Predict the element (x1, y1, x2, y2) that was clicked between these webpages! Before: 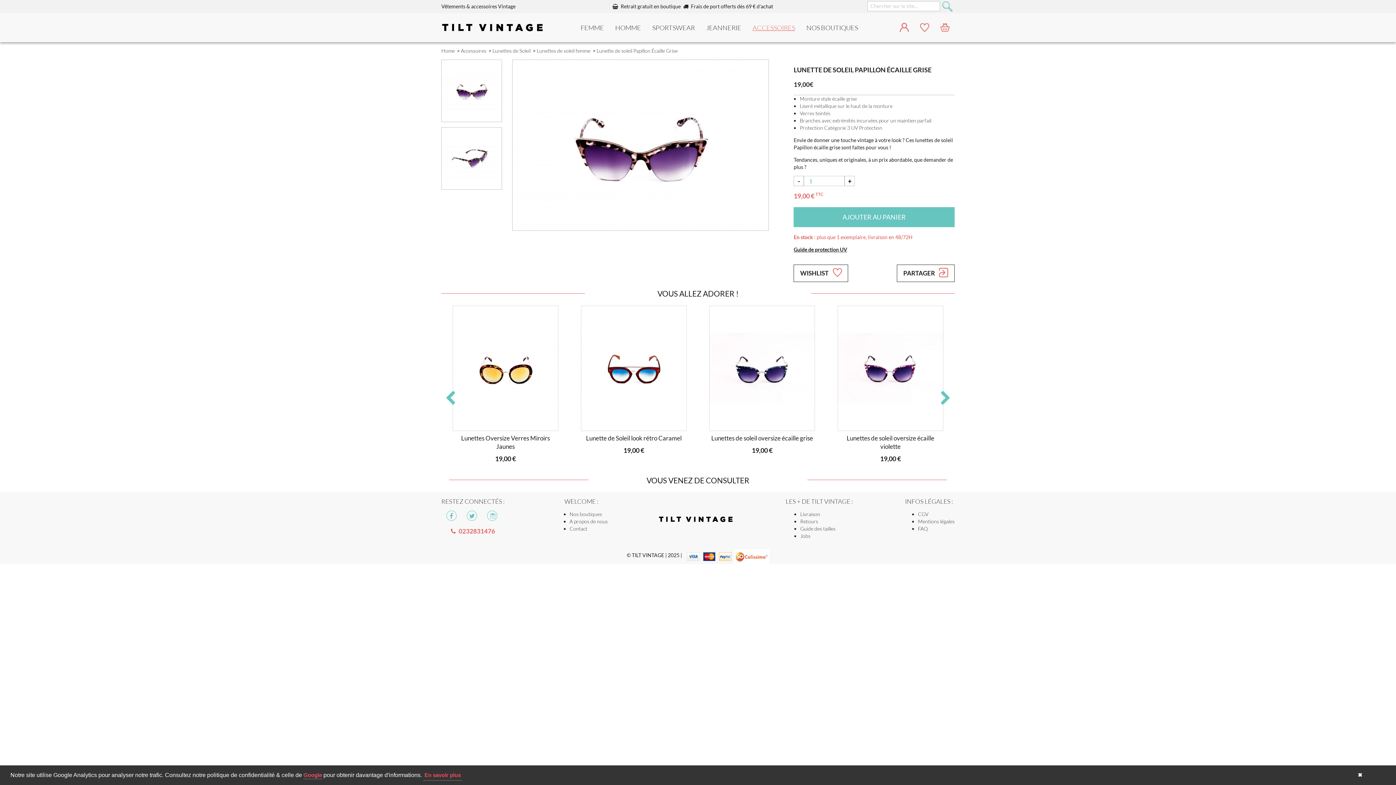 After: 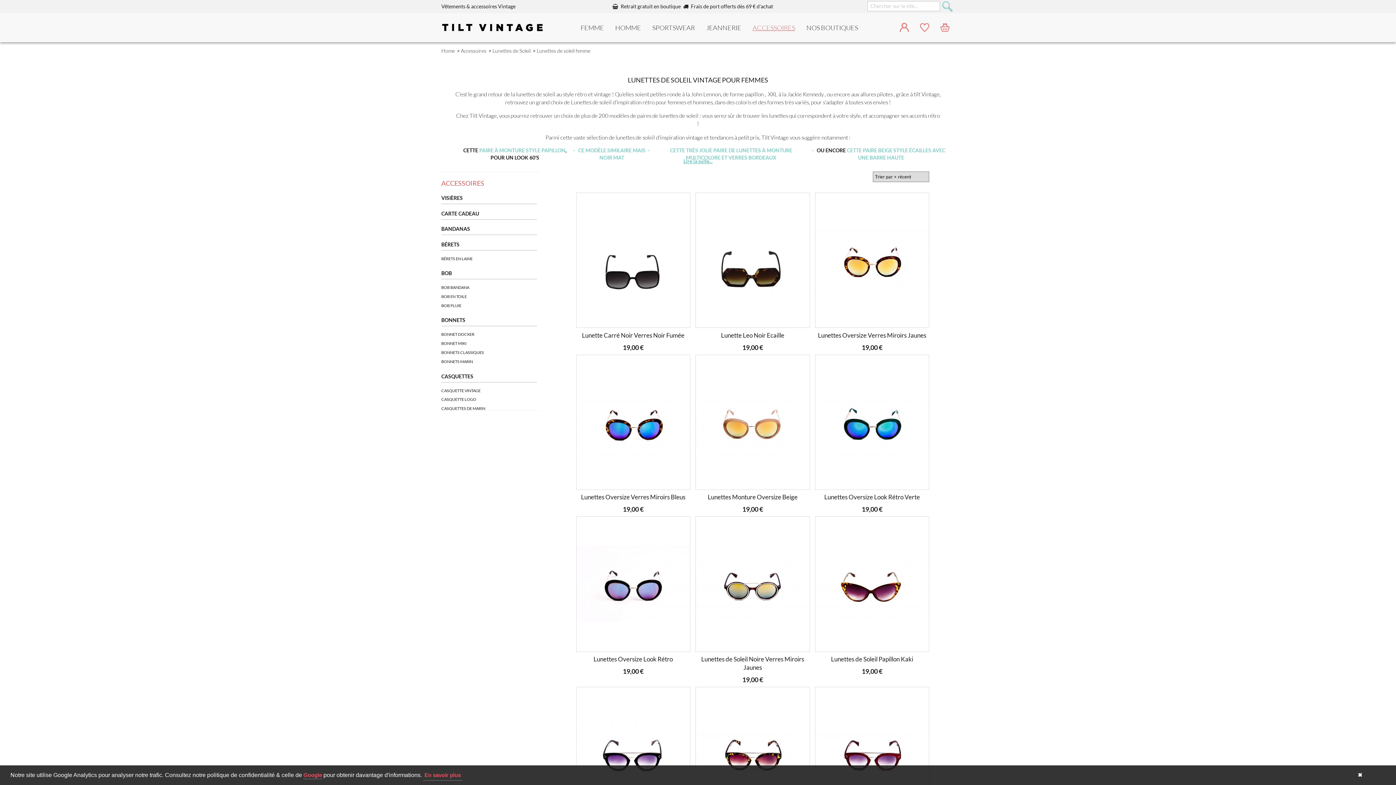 Action: bbox: (536, 47, 591, 53) label: Lunettes de soleil femme